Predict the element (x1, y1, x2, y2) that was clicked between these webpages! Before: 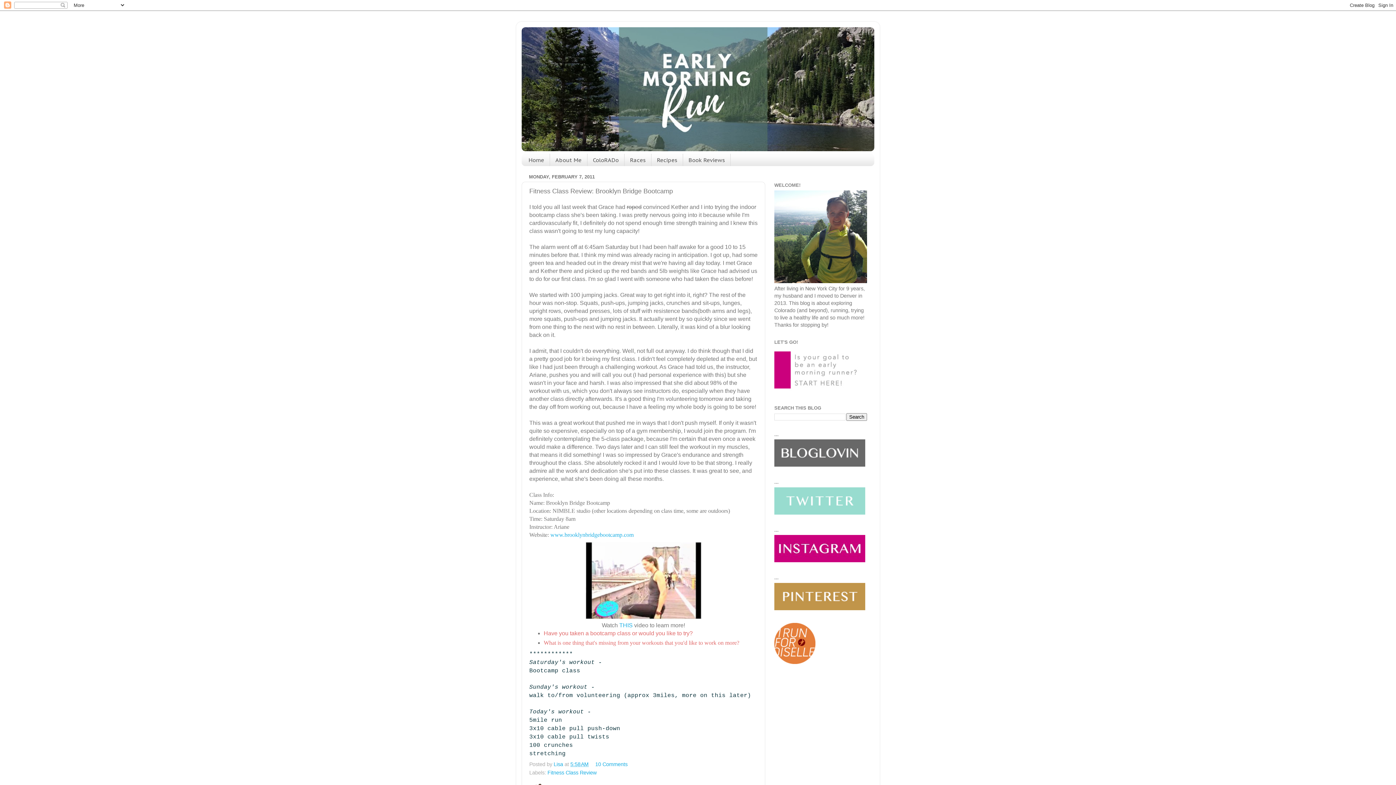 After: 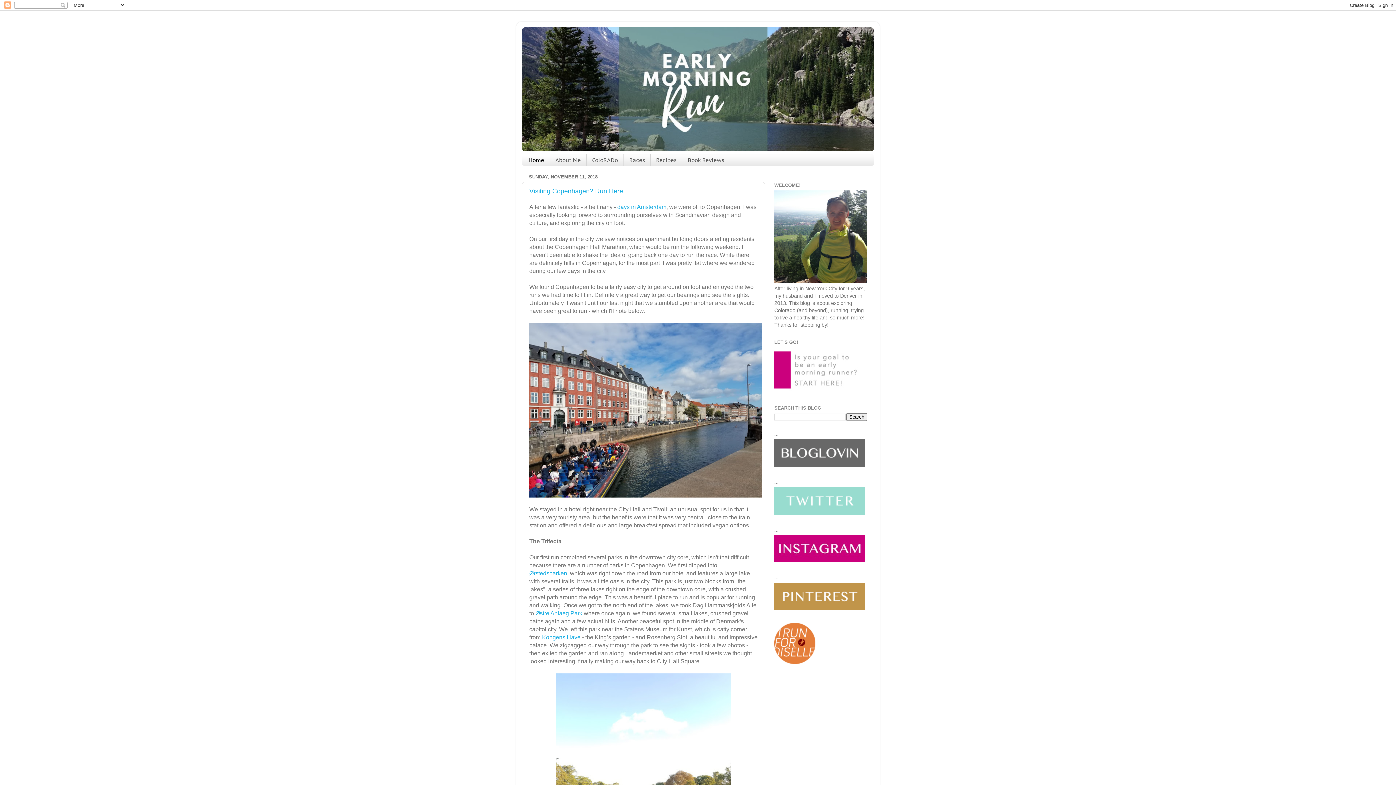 Action: bbox: (521, 27, 874, 151)